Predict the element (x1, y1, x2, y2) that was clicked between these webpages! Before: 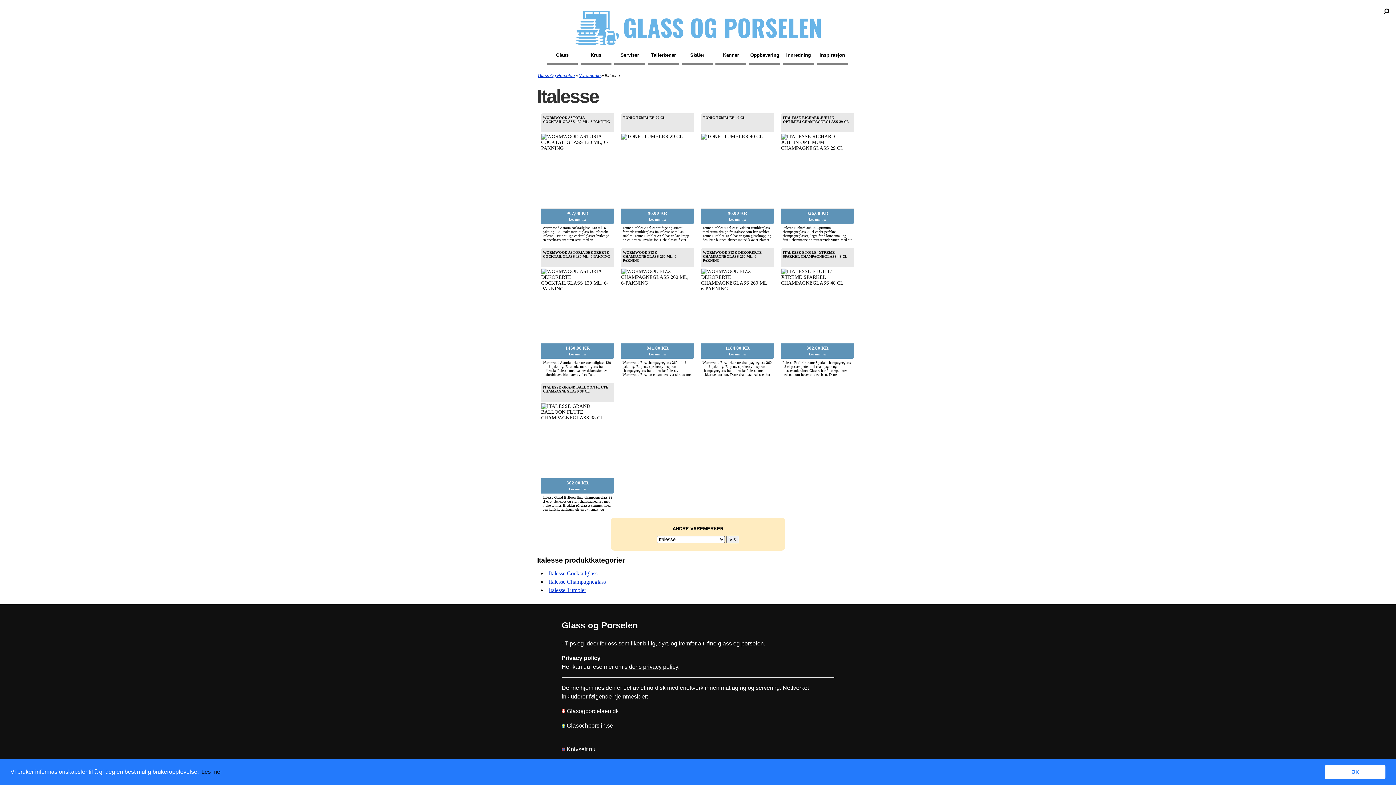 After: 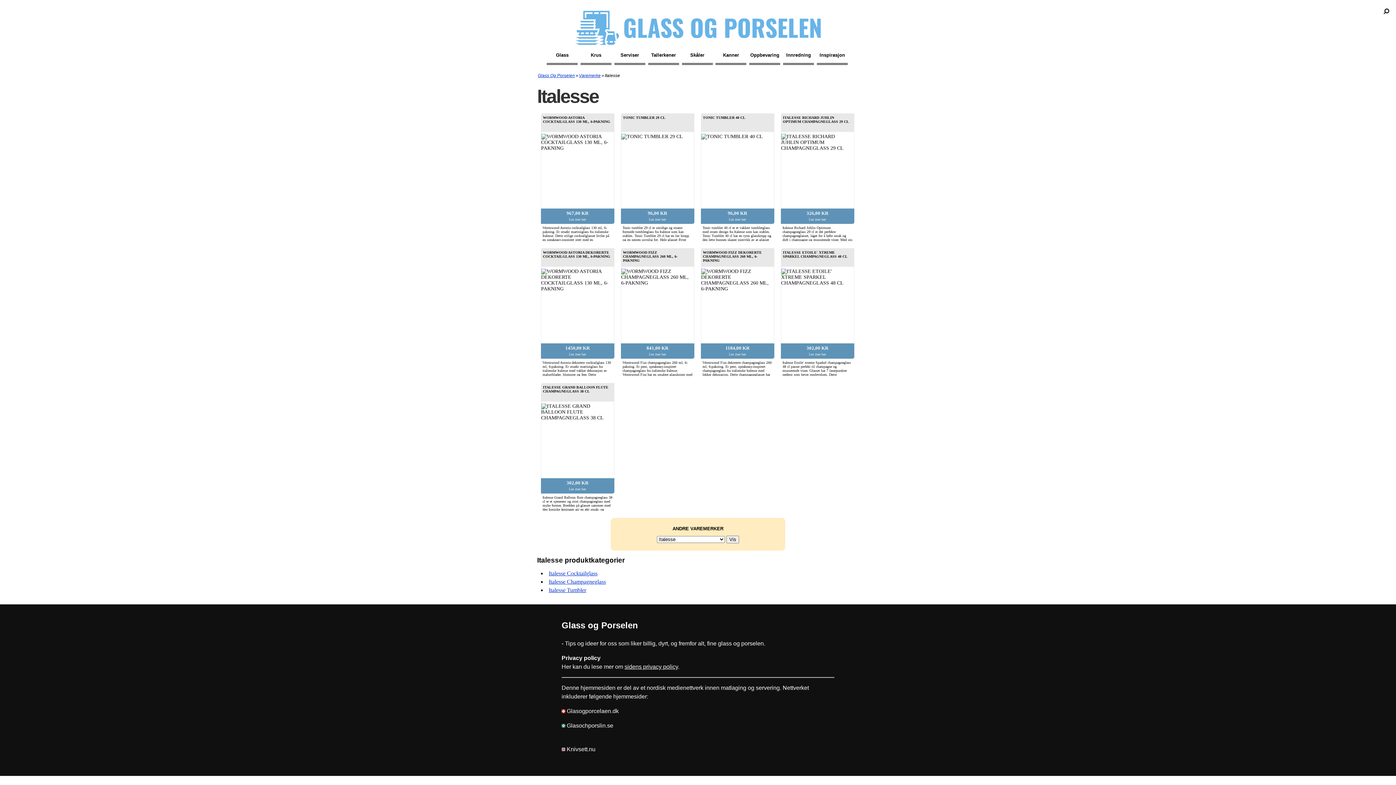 Action: label: dismiss cookie message bbox: (1325, 765, 1385, 779)